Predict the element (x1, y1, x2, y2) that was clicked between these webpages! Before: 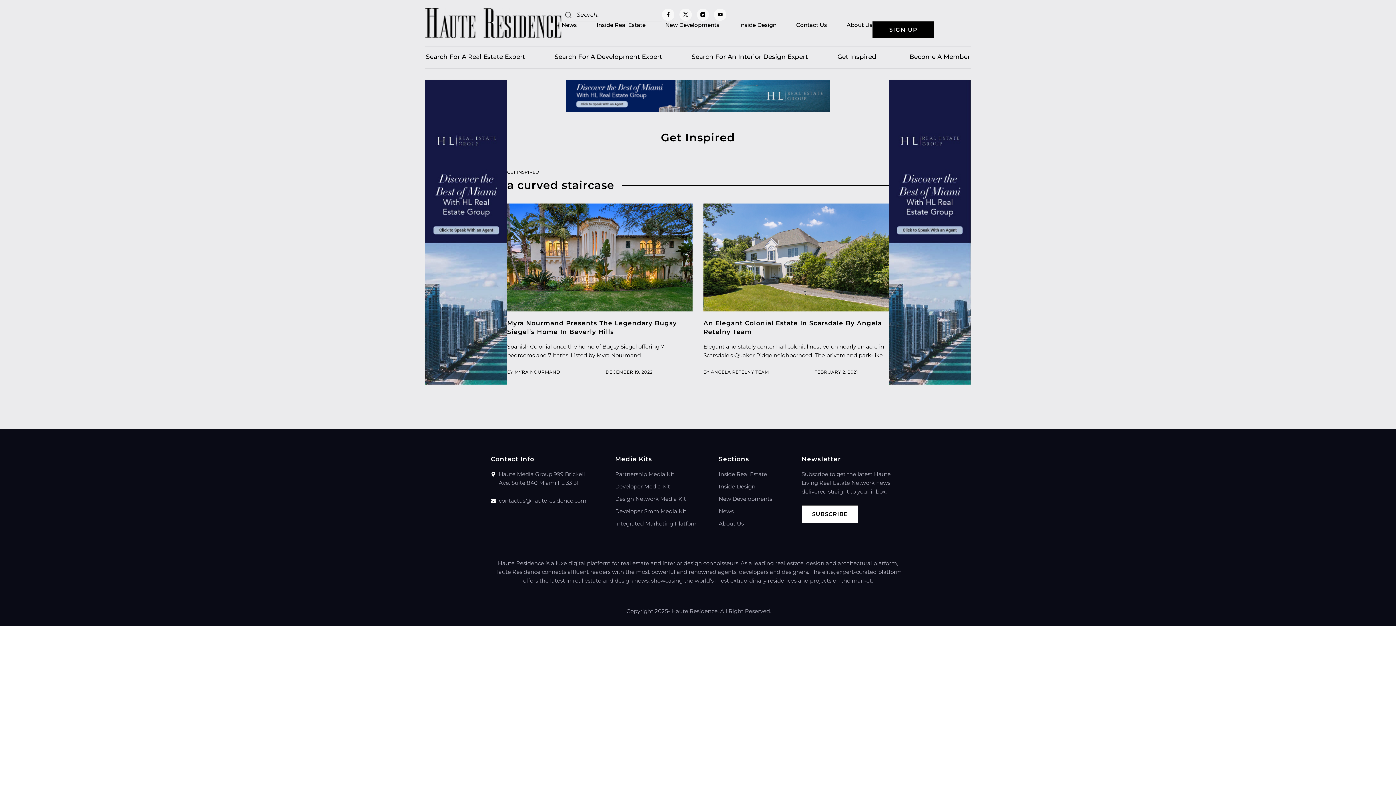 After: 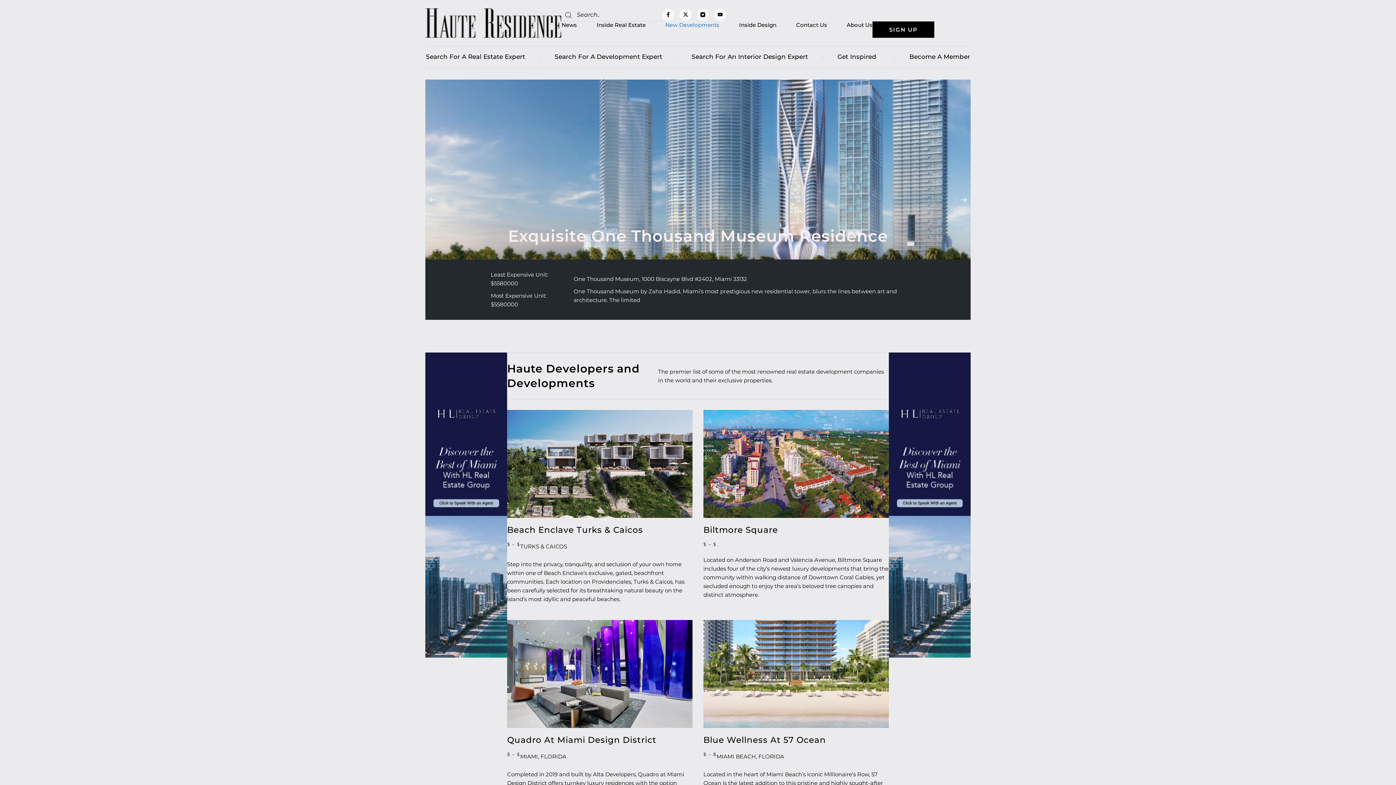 Action: label: New Developments bbox: (665, 21, 719, 28)